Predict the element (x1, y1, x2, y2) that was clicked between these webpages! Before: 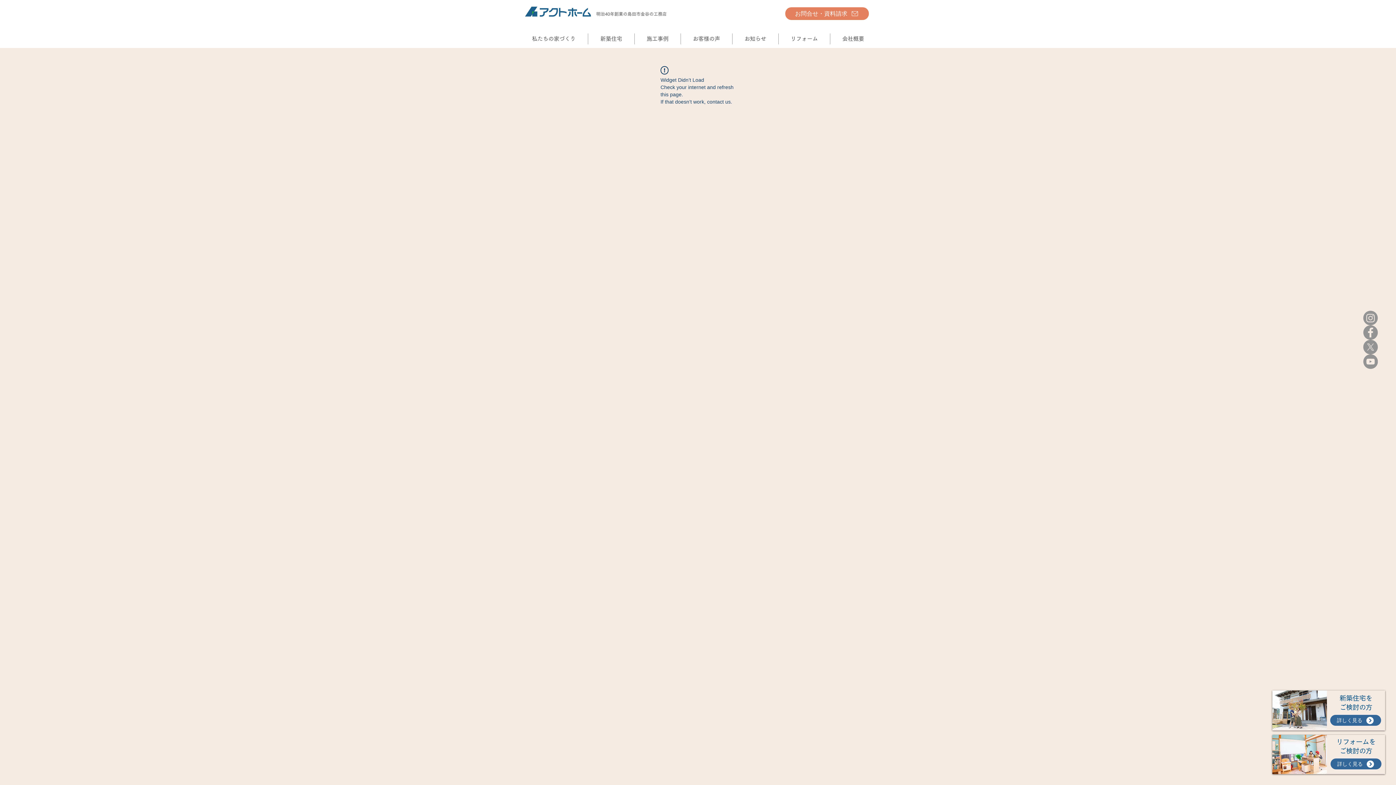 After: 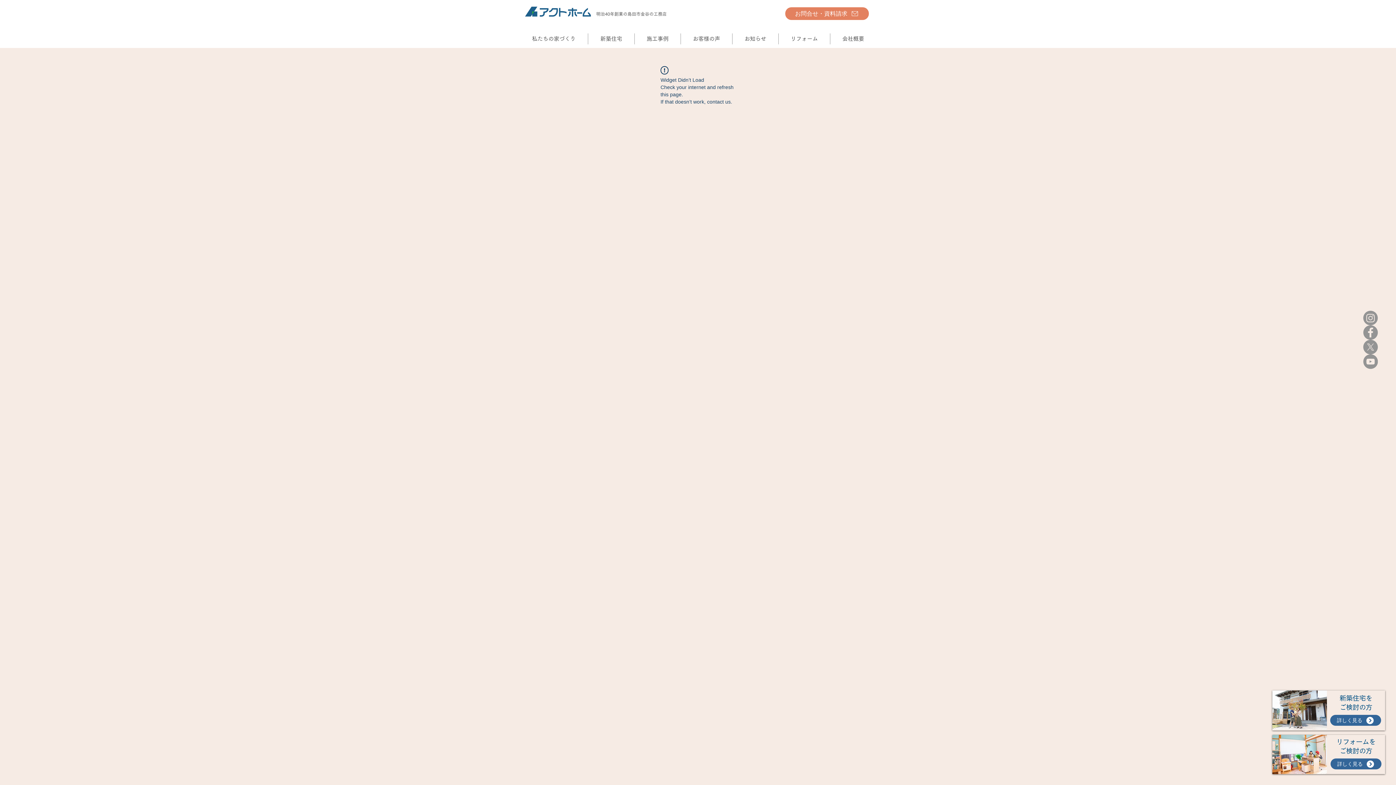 Action: label: リフォーム bbox: (778, 33, 830, 44)